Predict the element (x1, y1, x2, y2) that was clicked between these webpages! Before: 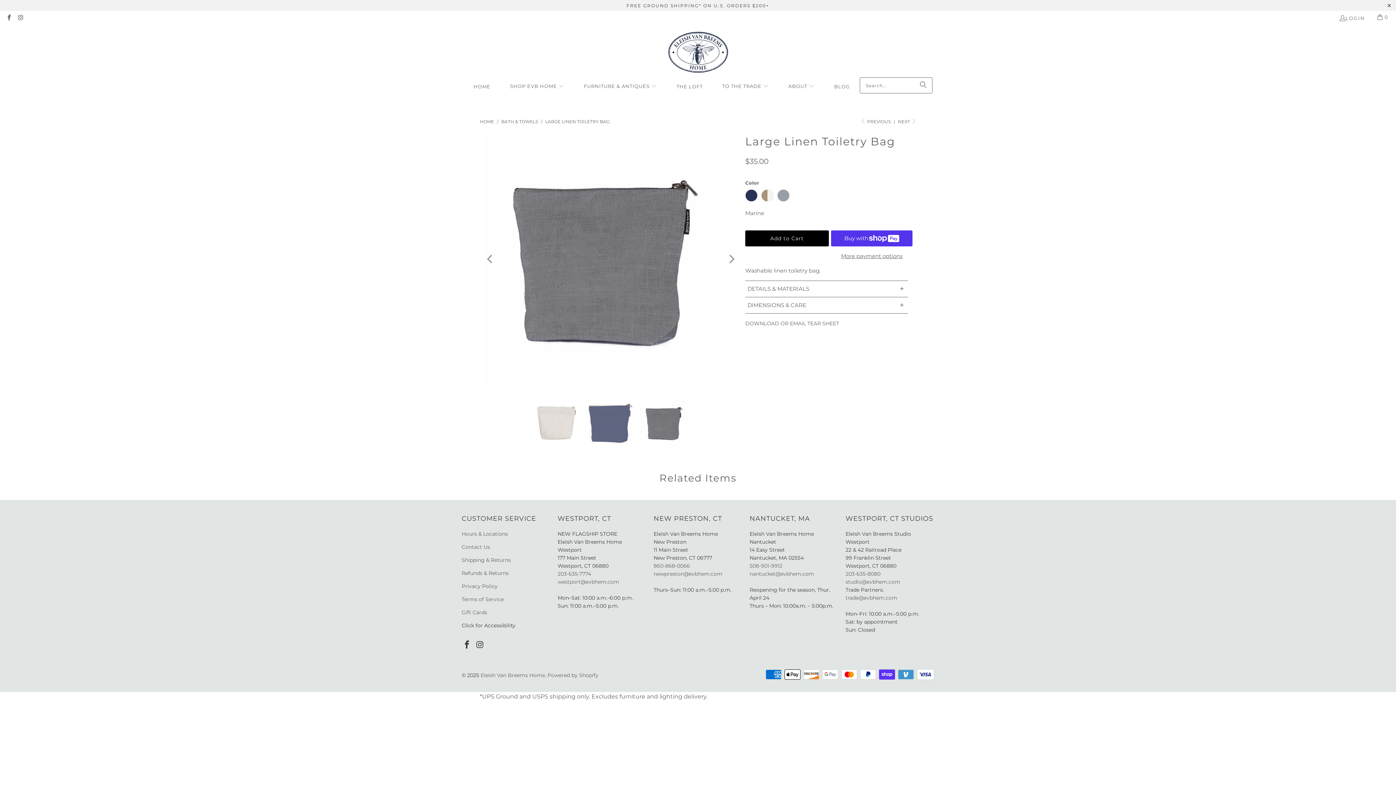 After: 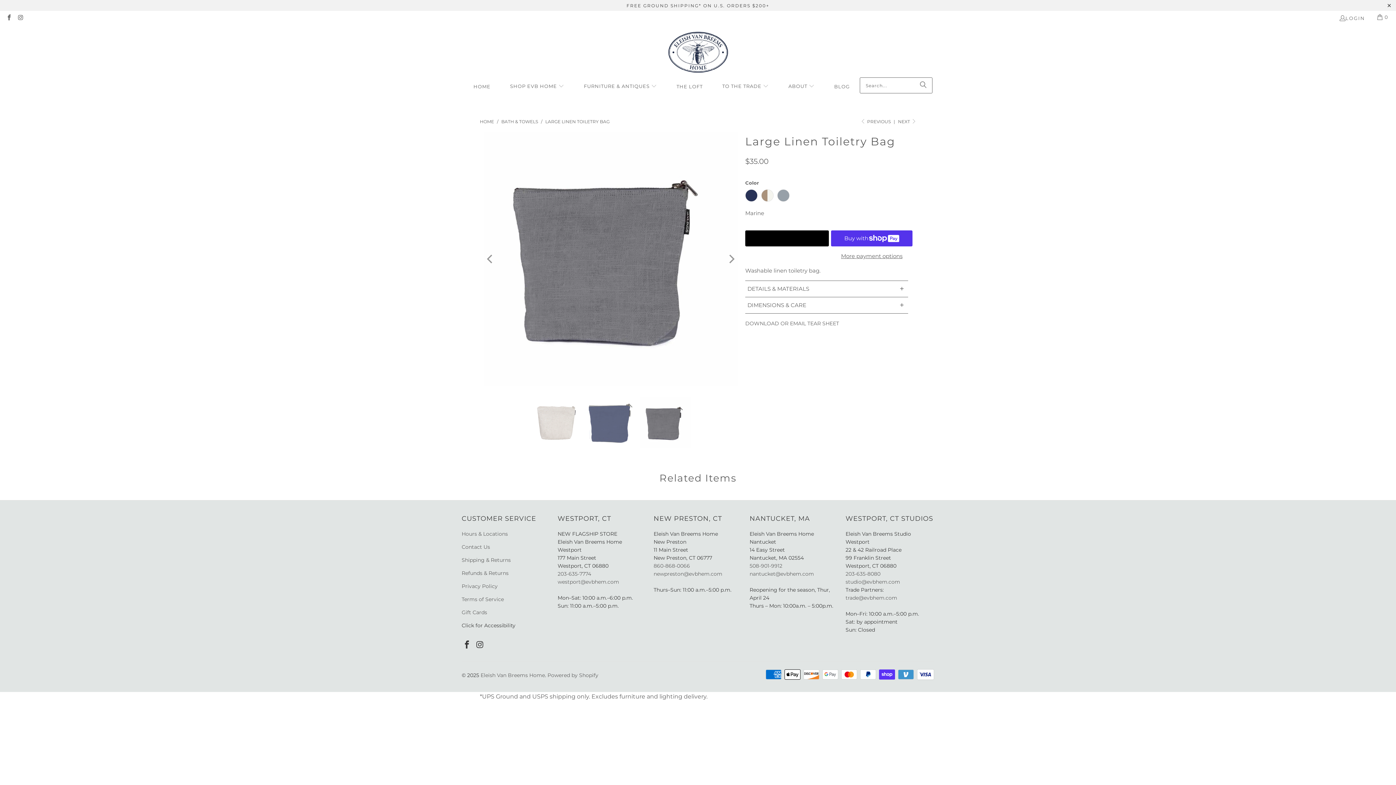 Action: bbox: (745, 230, 829, 246) label: Add to Cart